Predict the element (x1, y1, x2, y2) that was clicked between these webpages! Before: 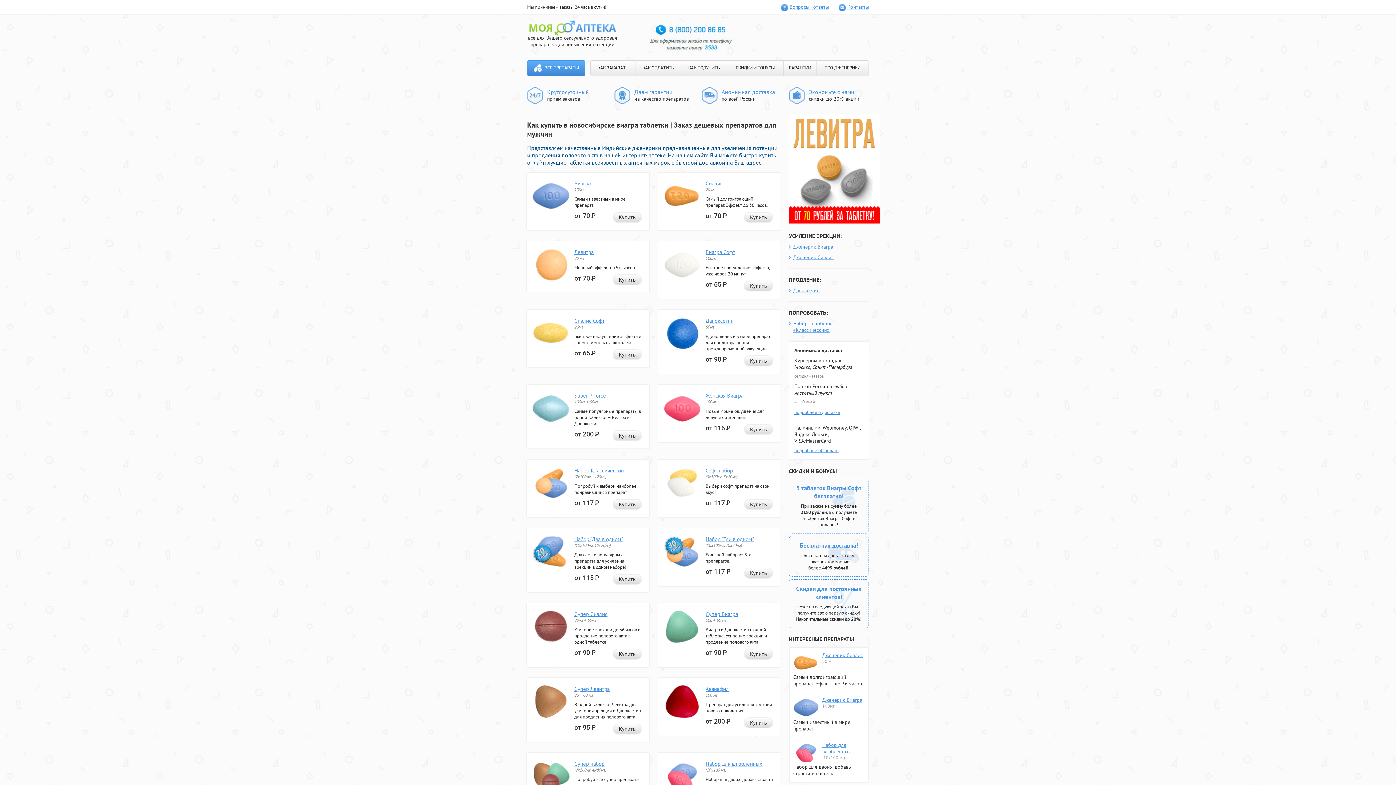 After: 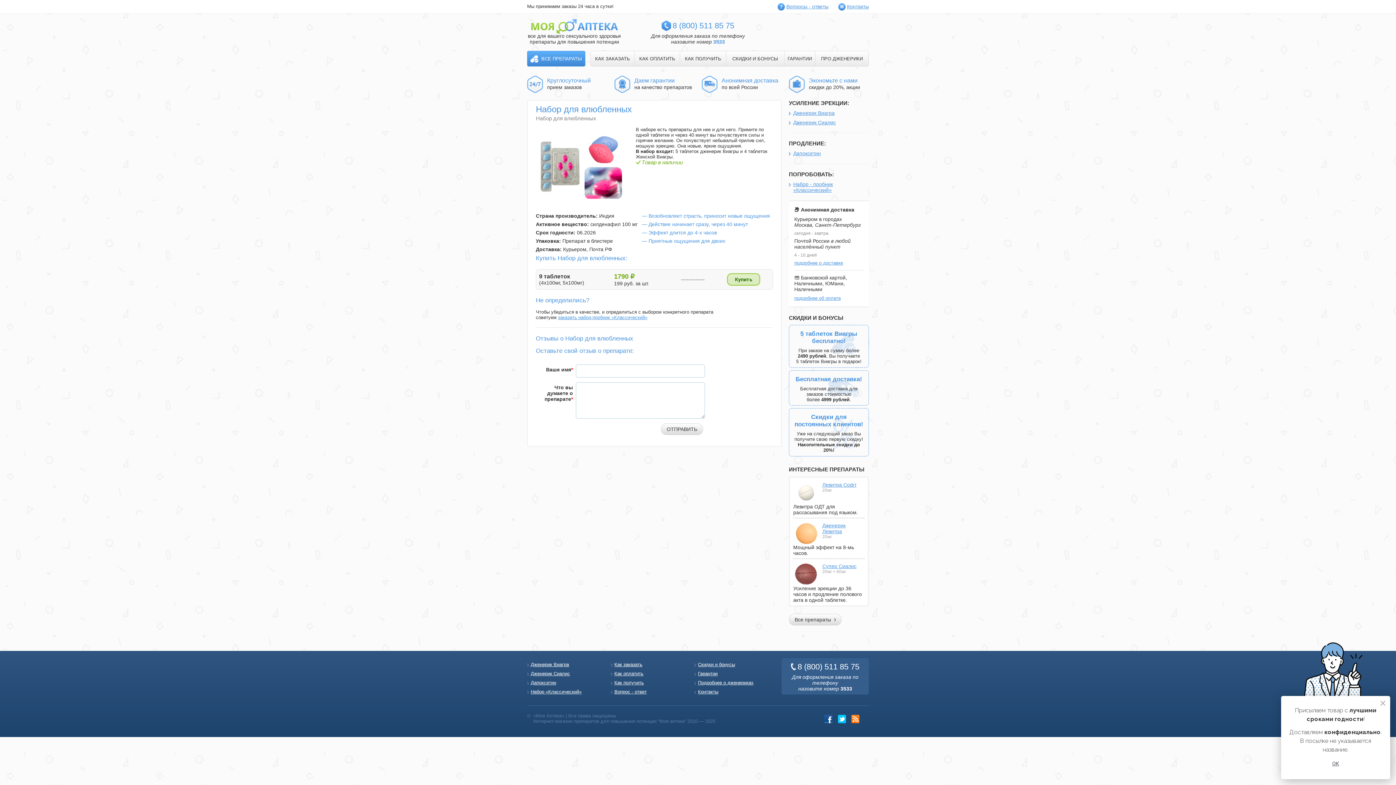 Action: bbox: (705, 760, 762, 767) label: Набор для влюбленных